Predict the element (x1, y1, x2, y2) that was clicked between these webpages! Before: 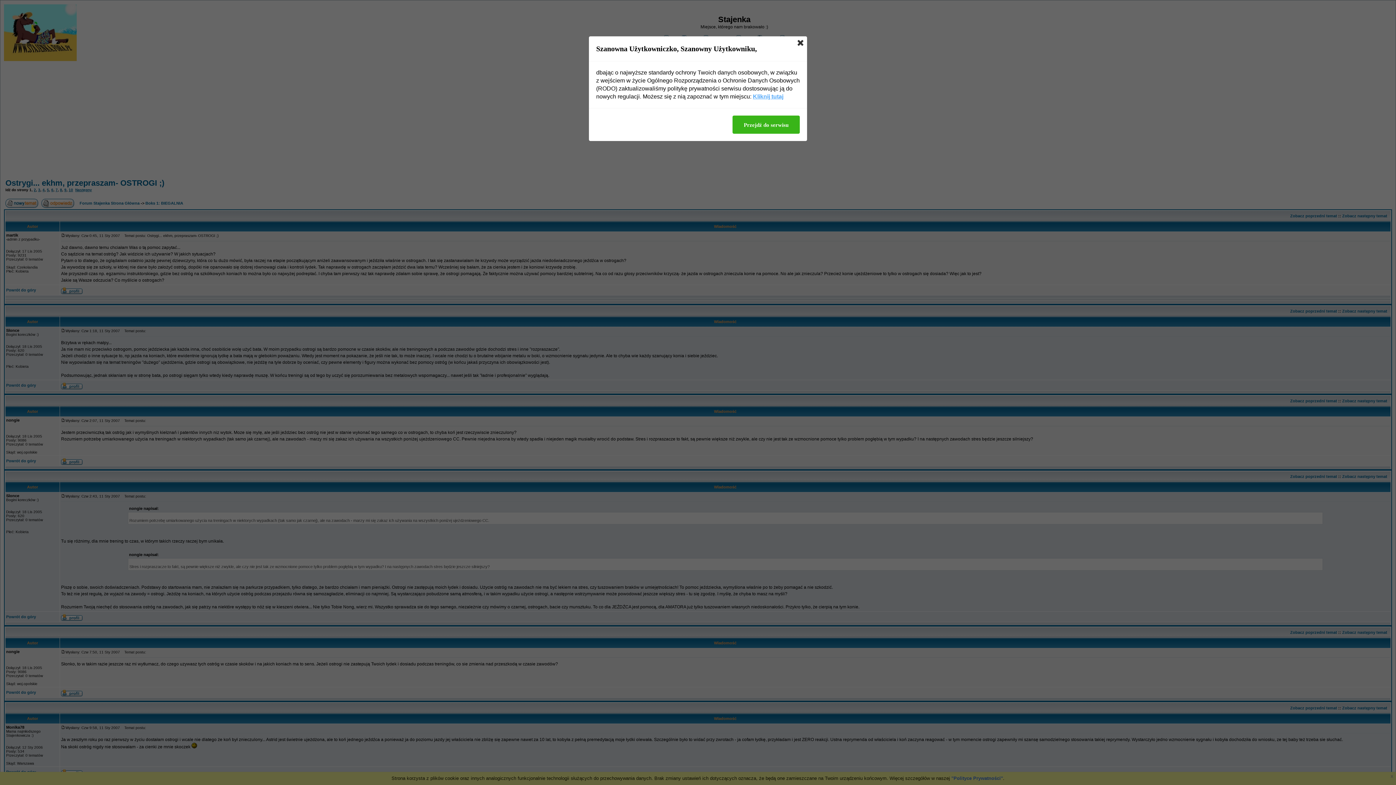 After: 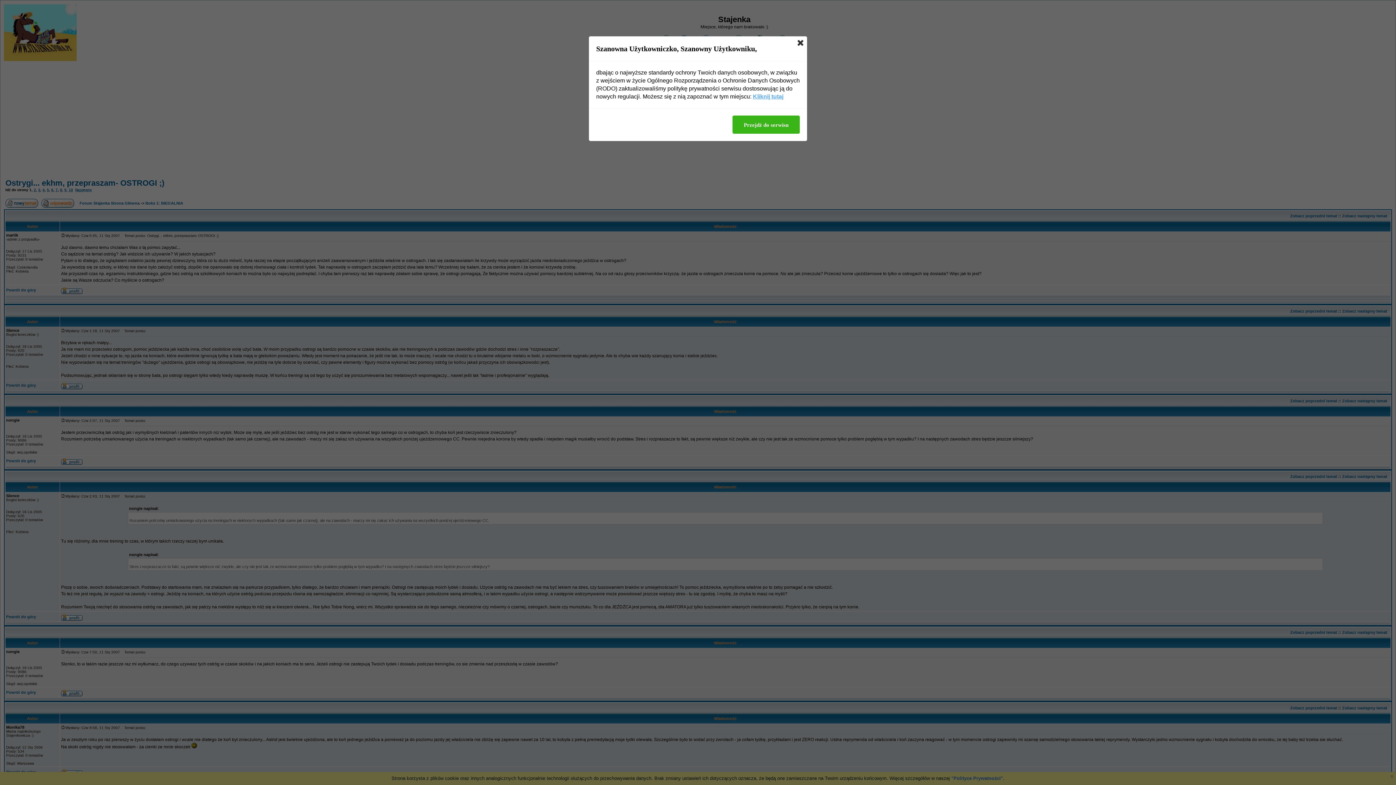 Action: bbox: (753, 92, 783, 100) label: Kliknij tutaj